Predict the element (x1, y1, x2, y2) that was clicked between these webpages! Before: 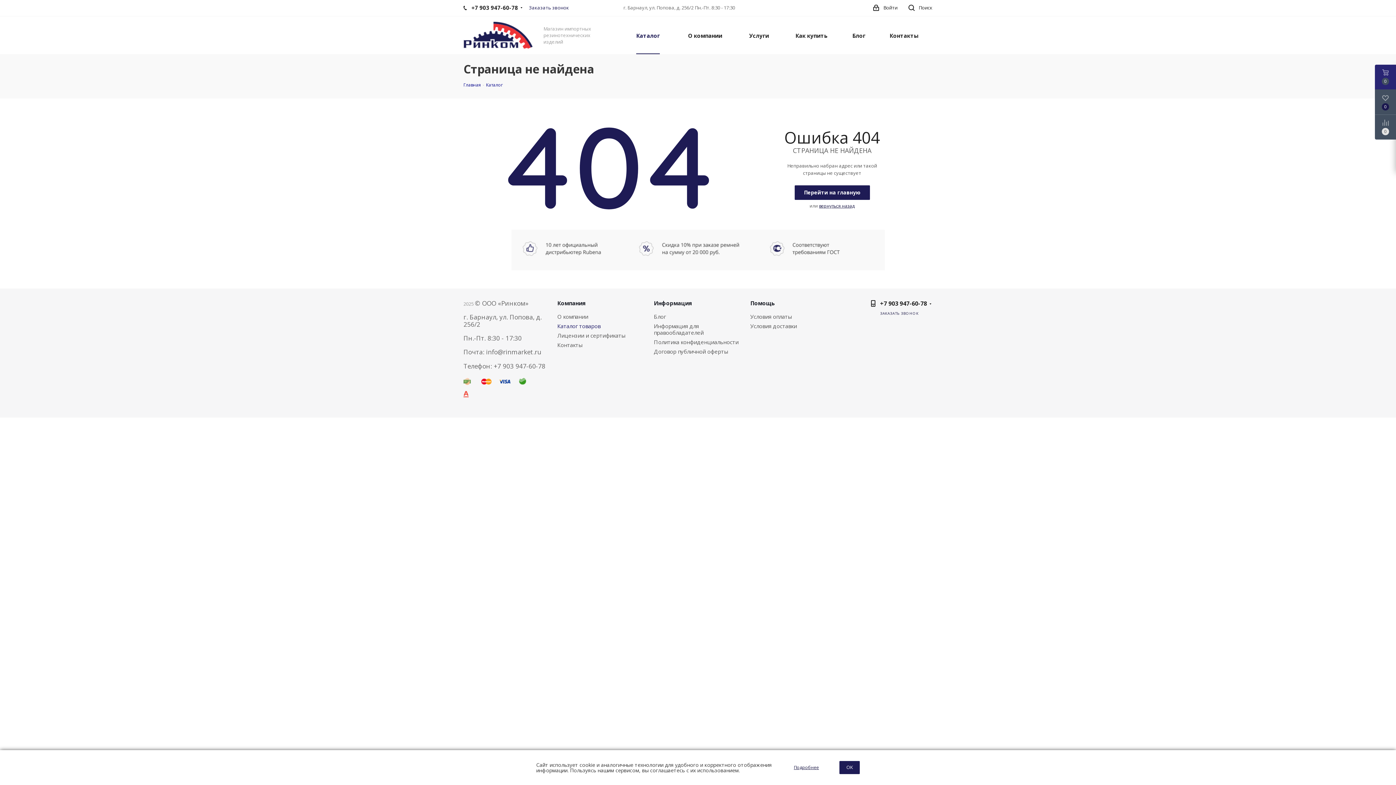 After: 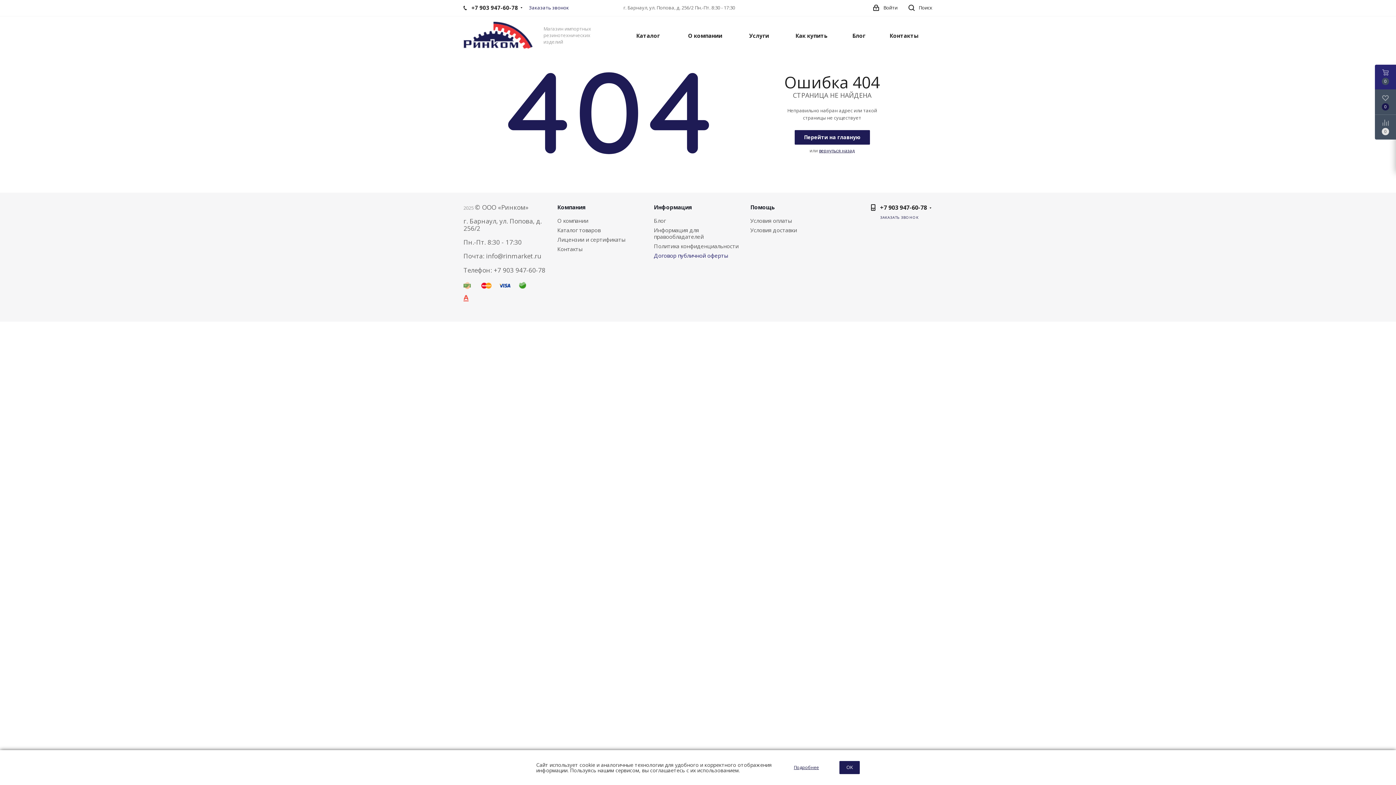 Action: label: Договор публичной оферты bbox: (653, 348, 728, 355)